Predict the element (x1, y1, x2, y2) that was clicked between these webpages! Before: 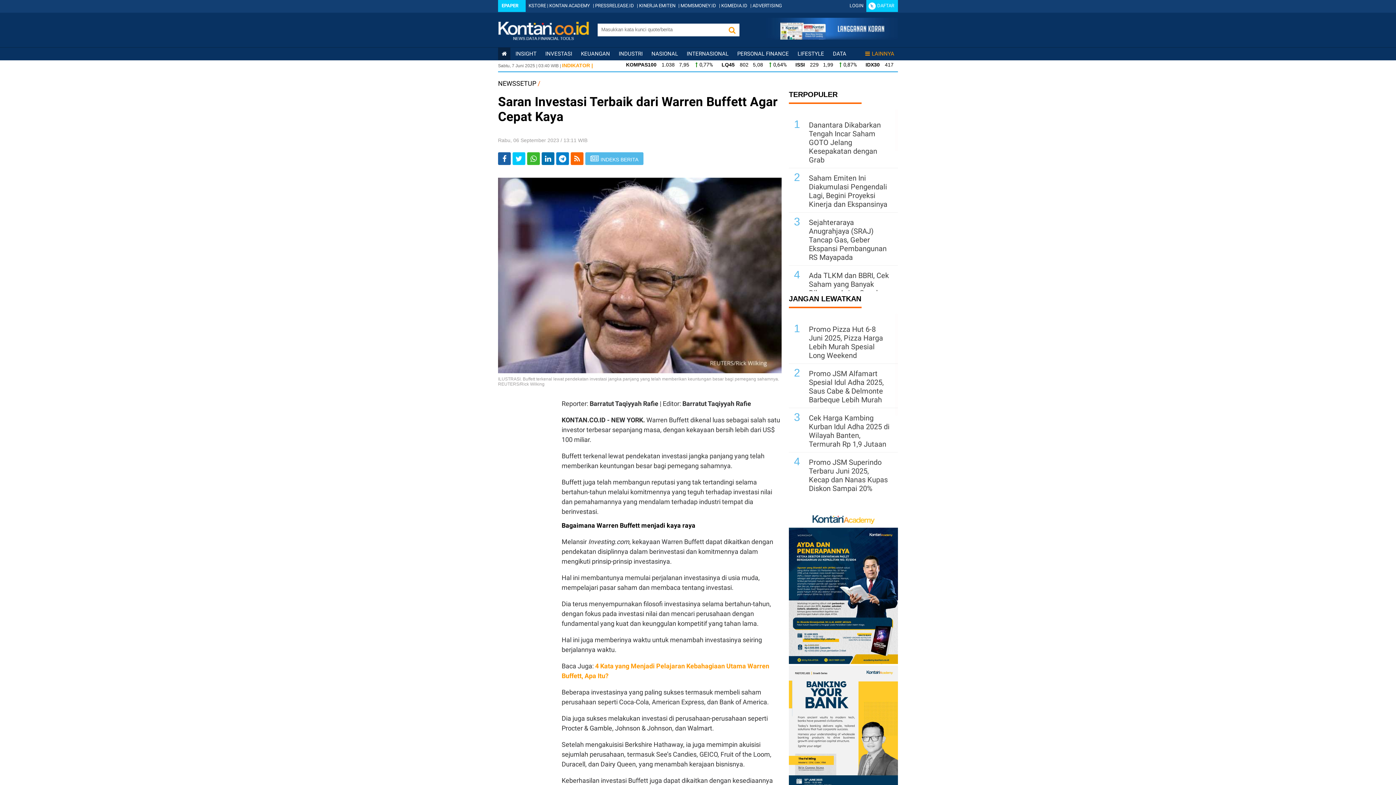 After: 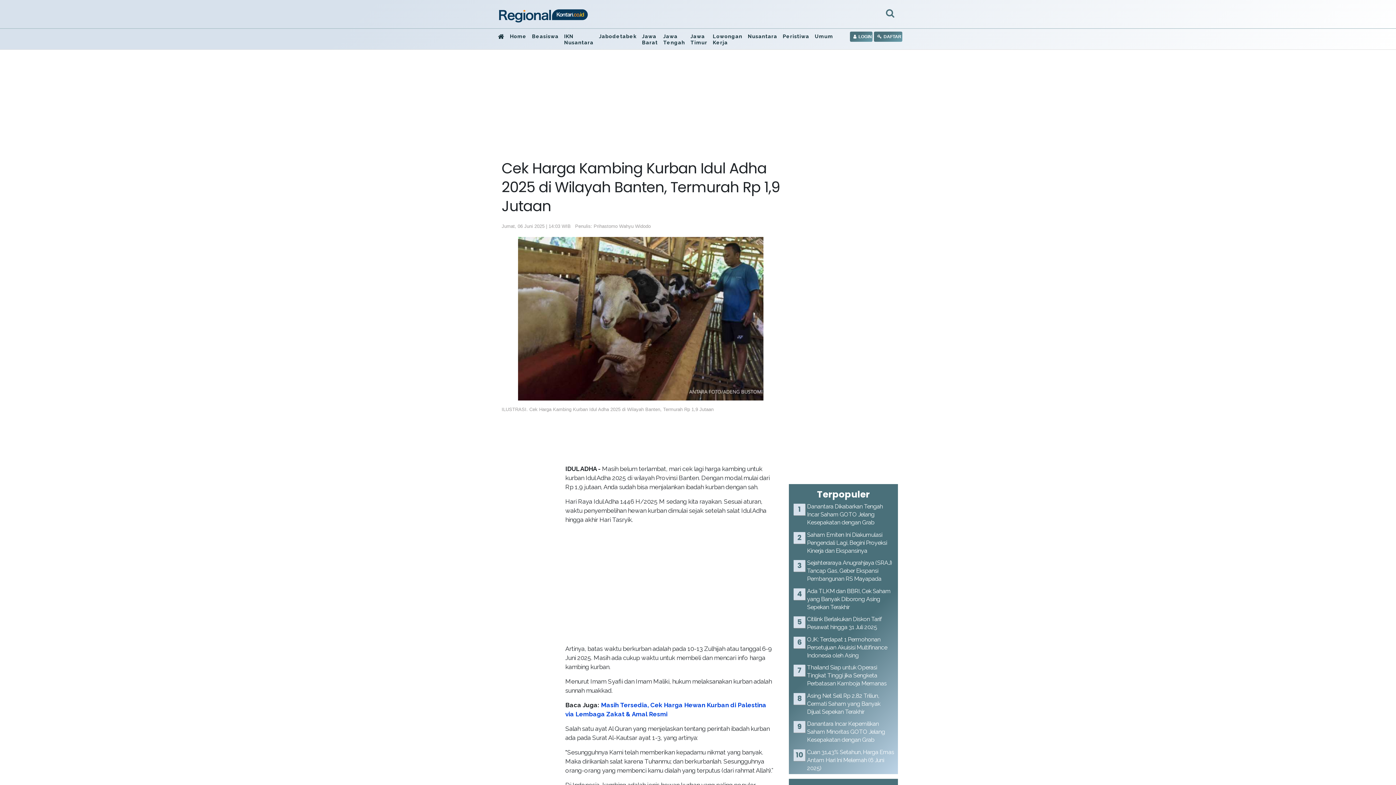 Action: label: Cek Harga Kambing Kurban Idul Adha 2025 di Wilayah Banten, Termurah Rp 1,9 Jutaan bbox: (809, 413, 889, 448)